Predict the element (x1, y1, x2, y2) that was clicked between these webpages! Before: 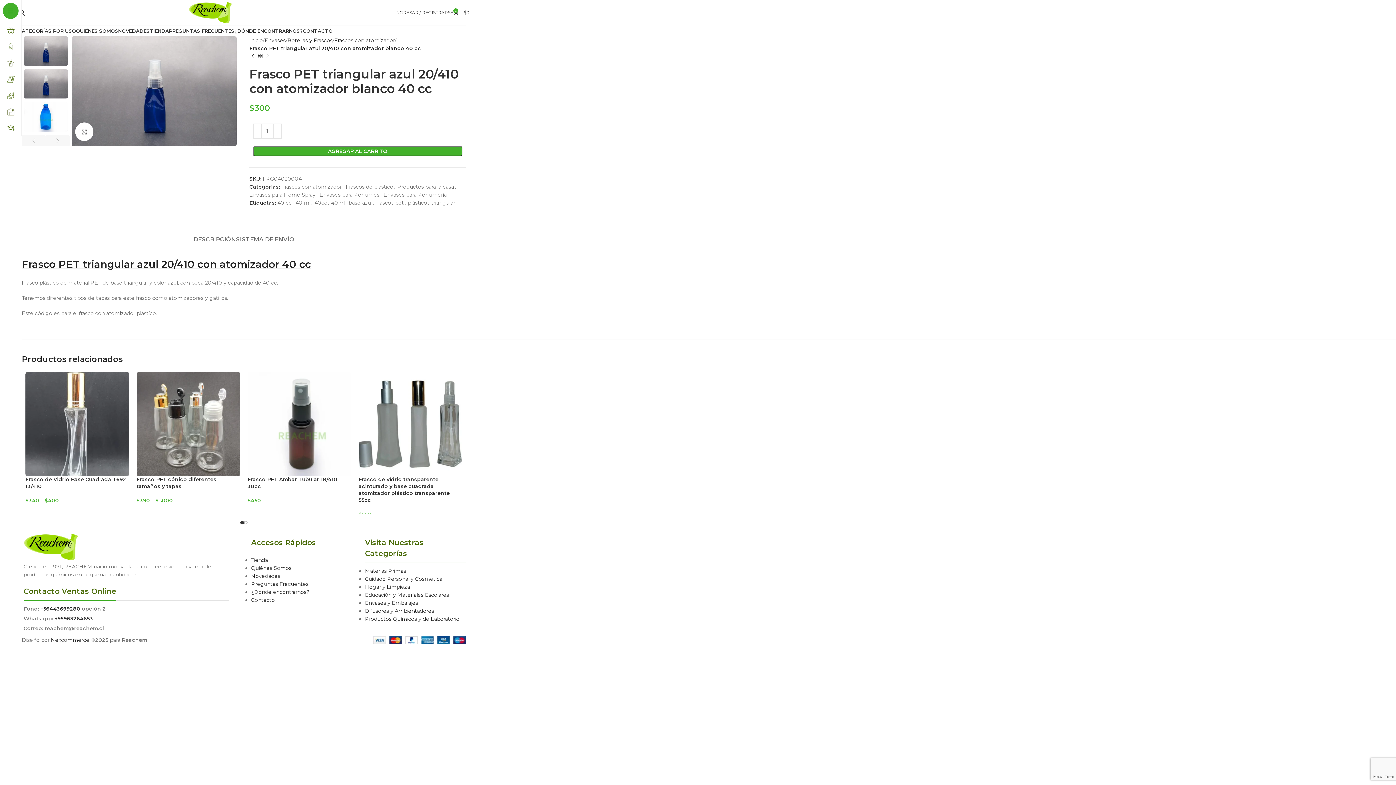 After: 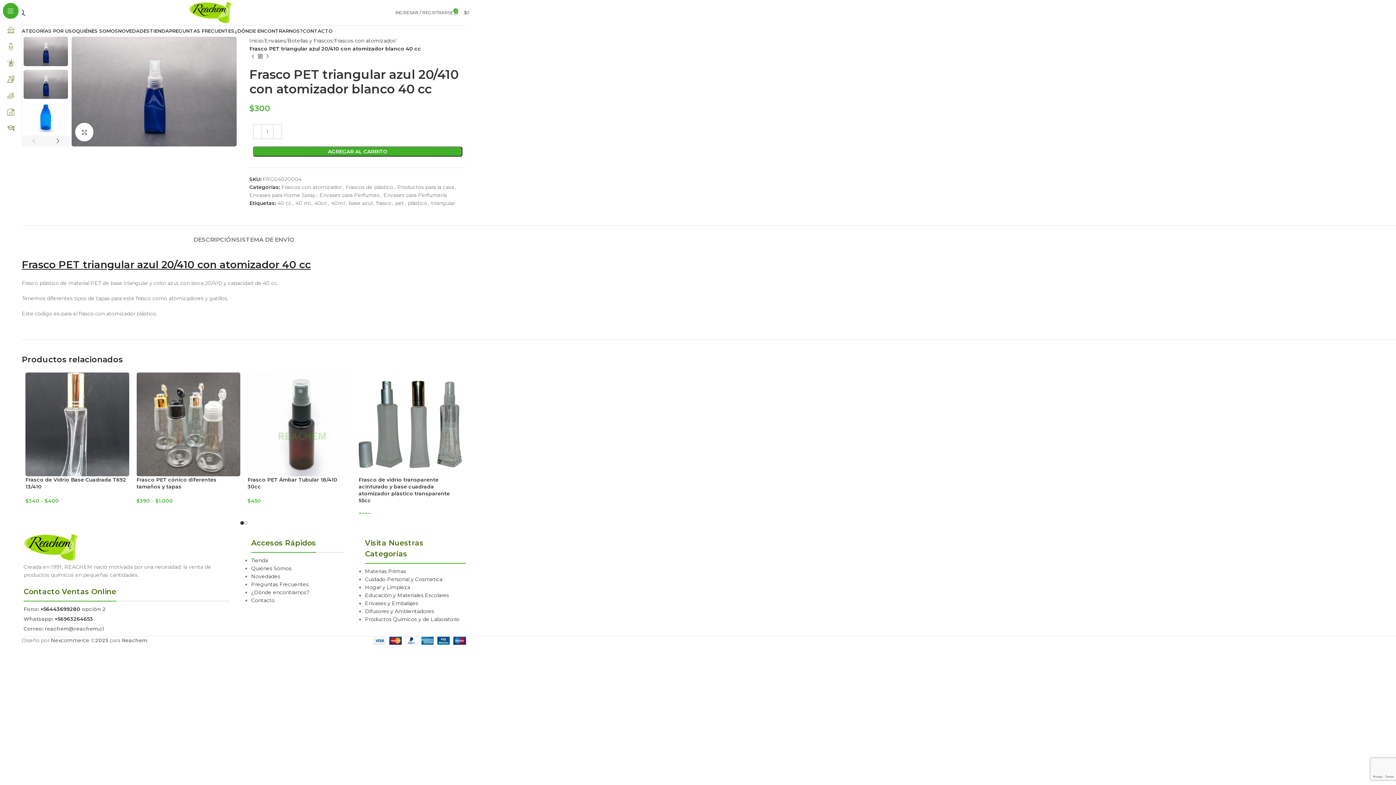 Action: bbox: (40, 605, 80, 612) label: +56443699280